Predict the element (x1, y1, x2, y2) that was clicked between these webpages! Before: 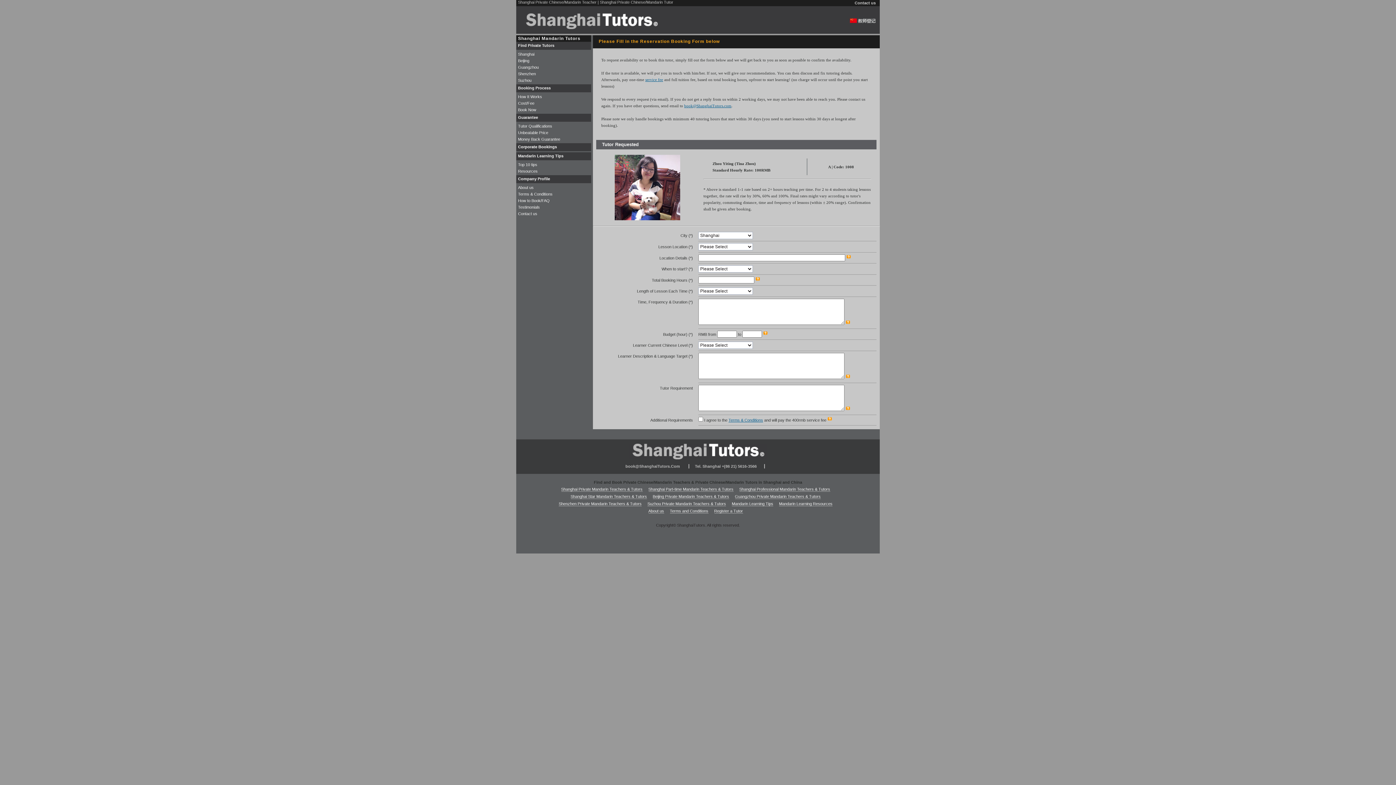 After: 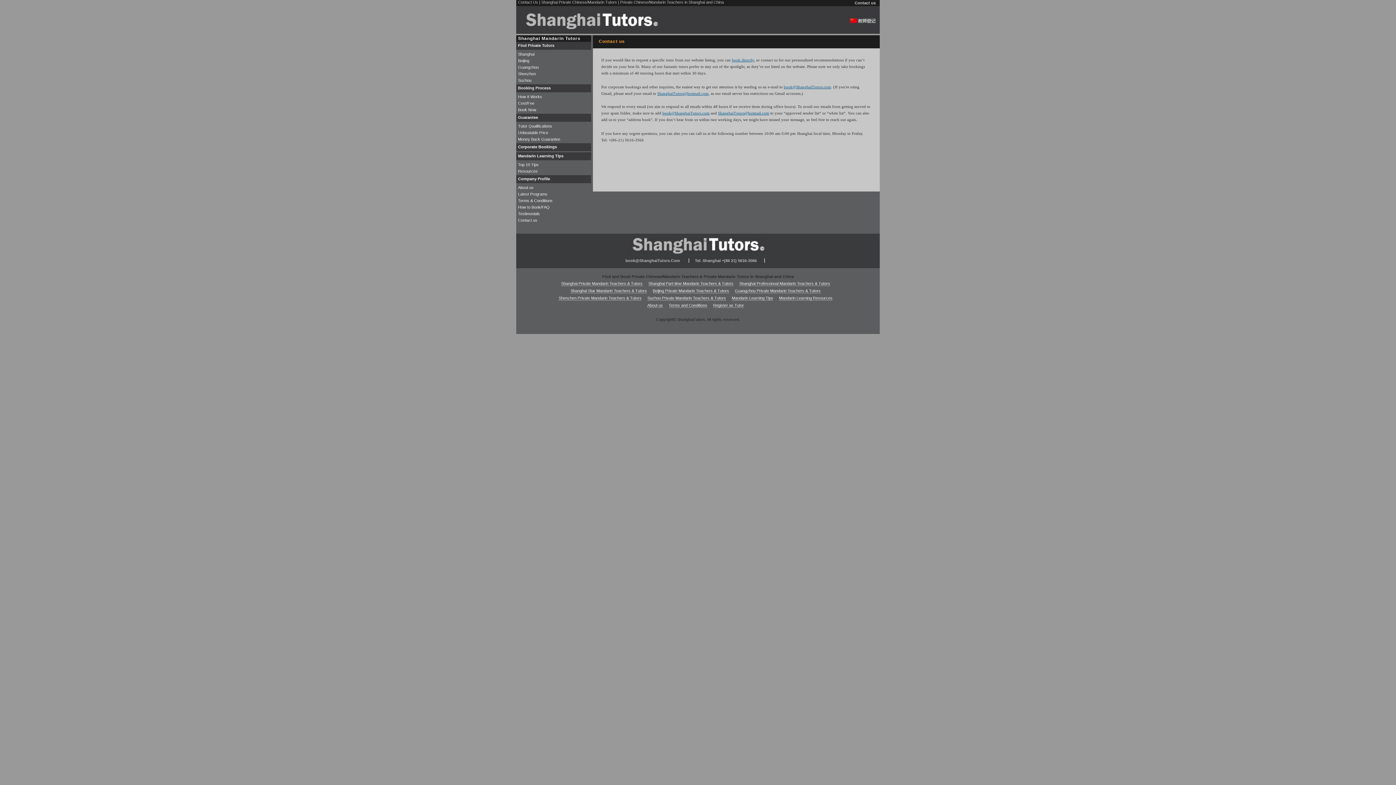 Action: bbox: (518, 210, 591, 216) label: Contact us